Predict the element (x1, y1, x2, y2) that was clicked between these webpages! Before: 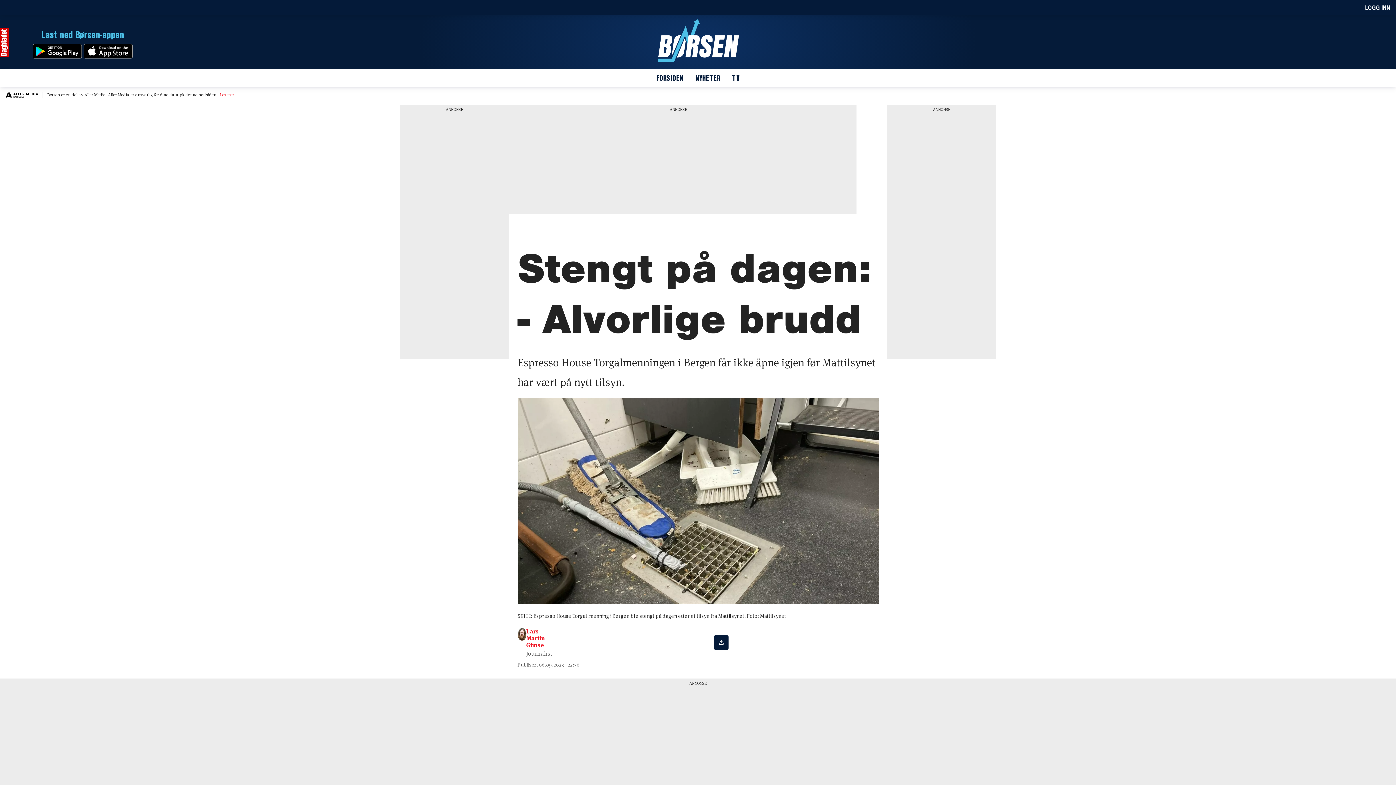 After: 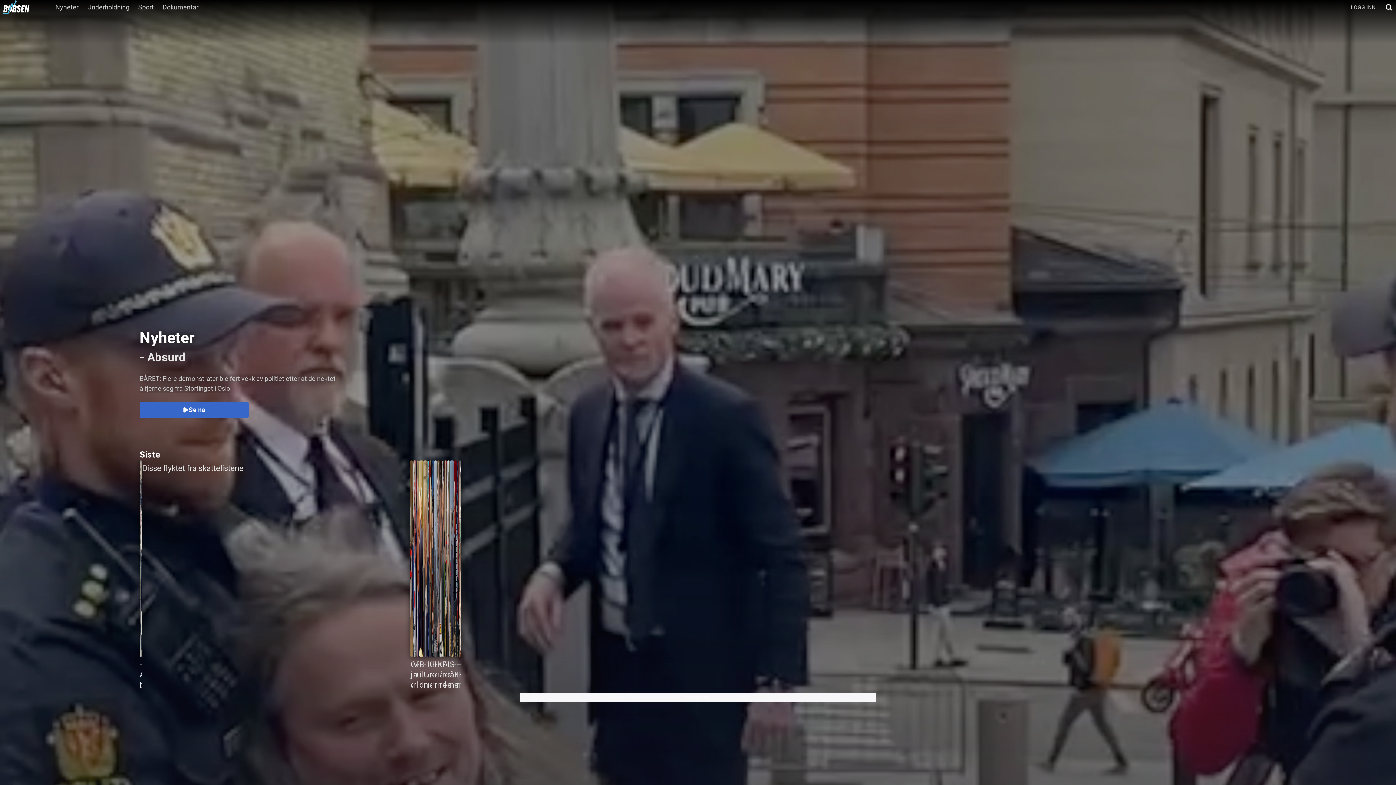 Action: label: TV bbox: (732, 73, 739, 83)